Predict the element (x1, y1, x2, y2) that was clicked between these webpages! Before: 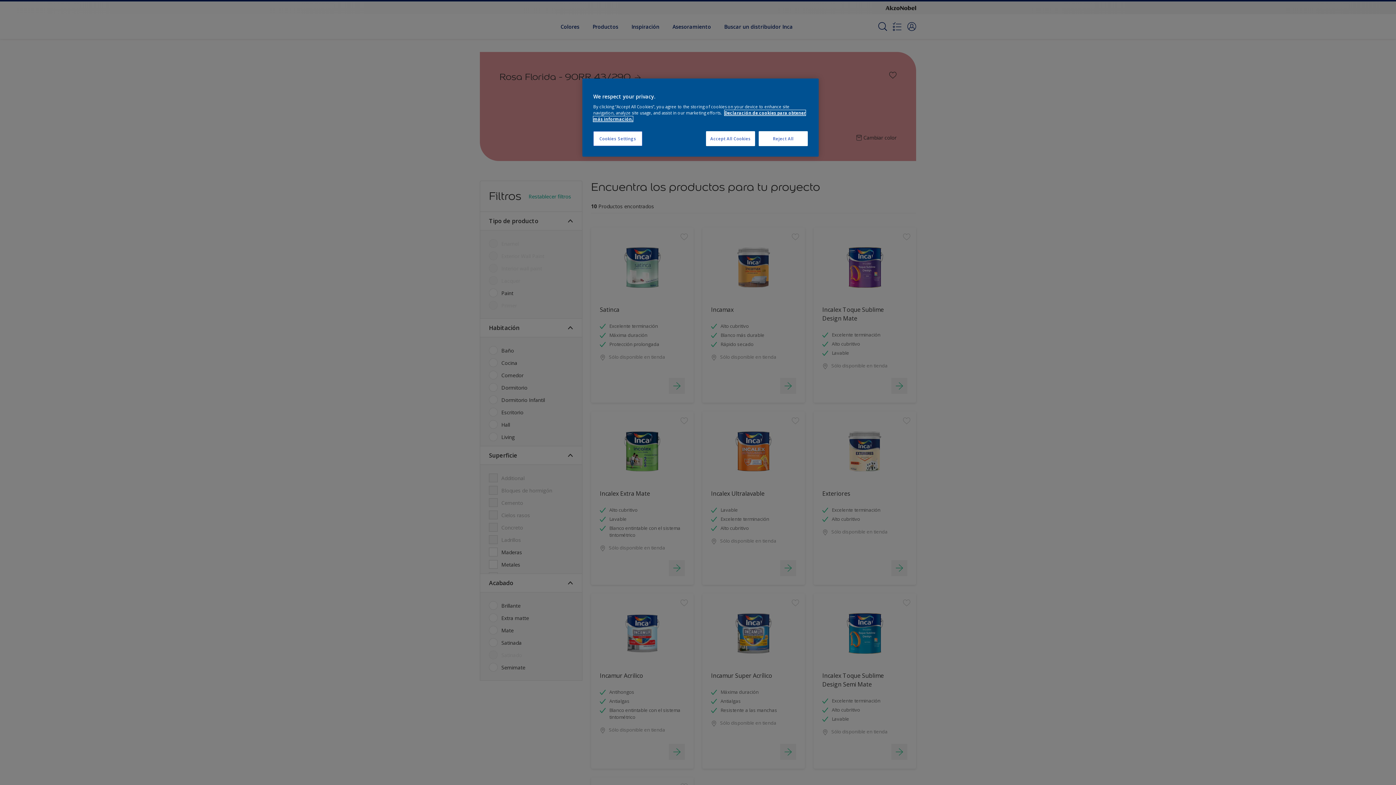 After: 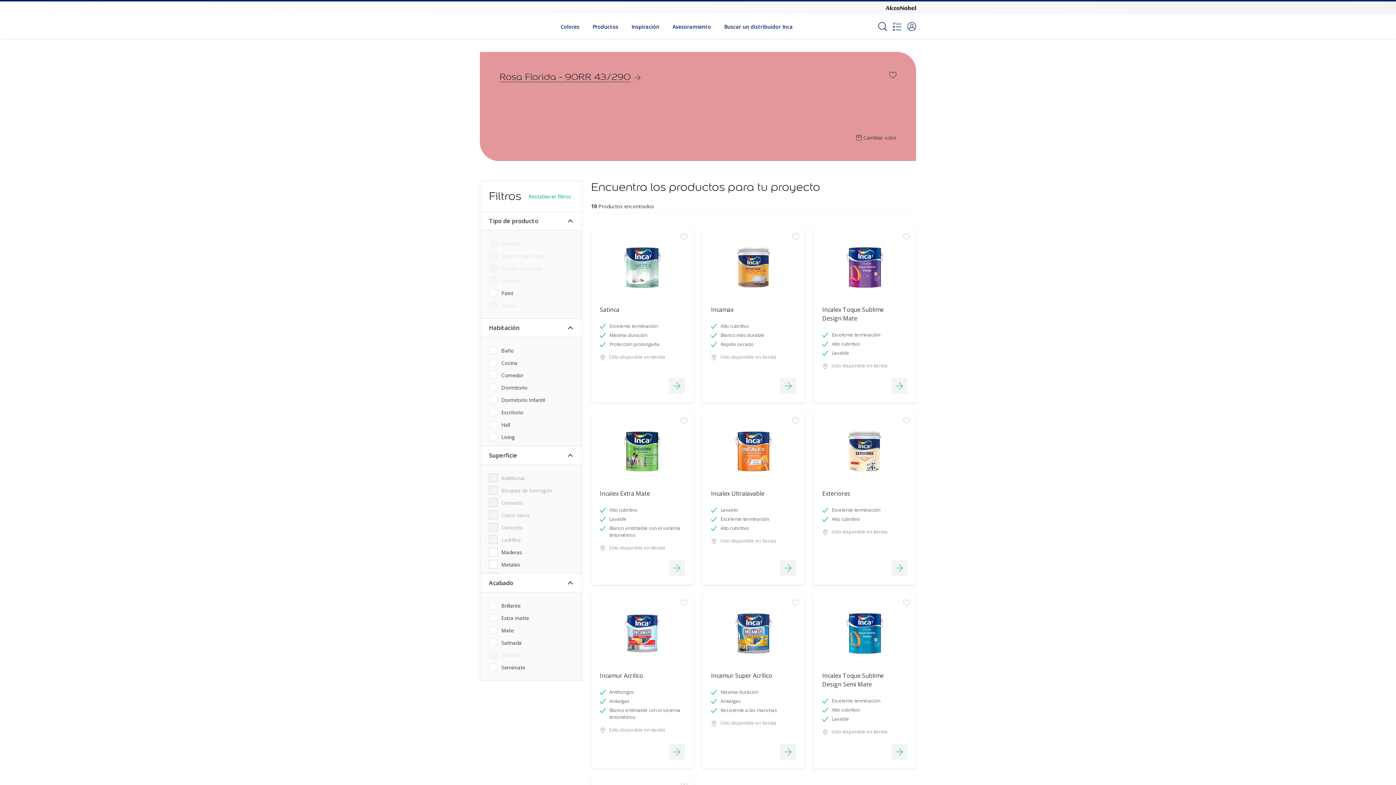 Action: bbox: (706, 131, 755, 146) label: Accept All Cookies